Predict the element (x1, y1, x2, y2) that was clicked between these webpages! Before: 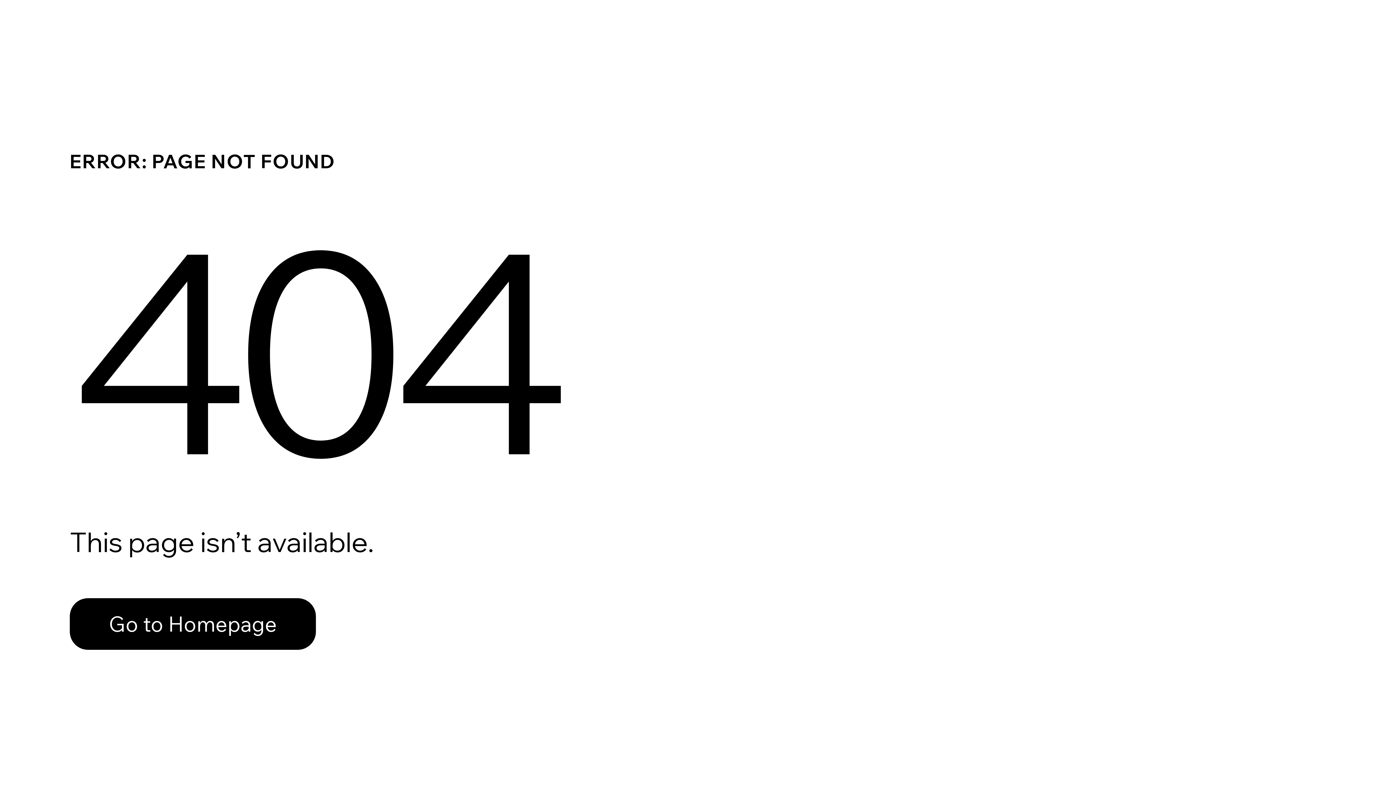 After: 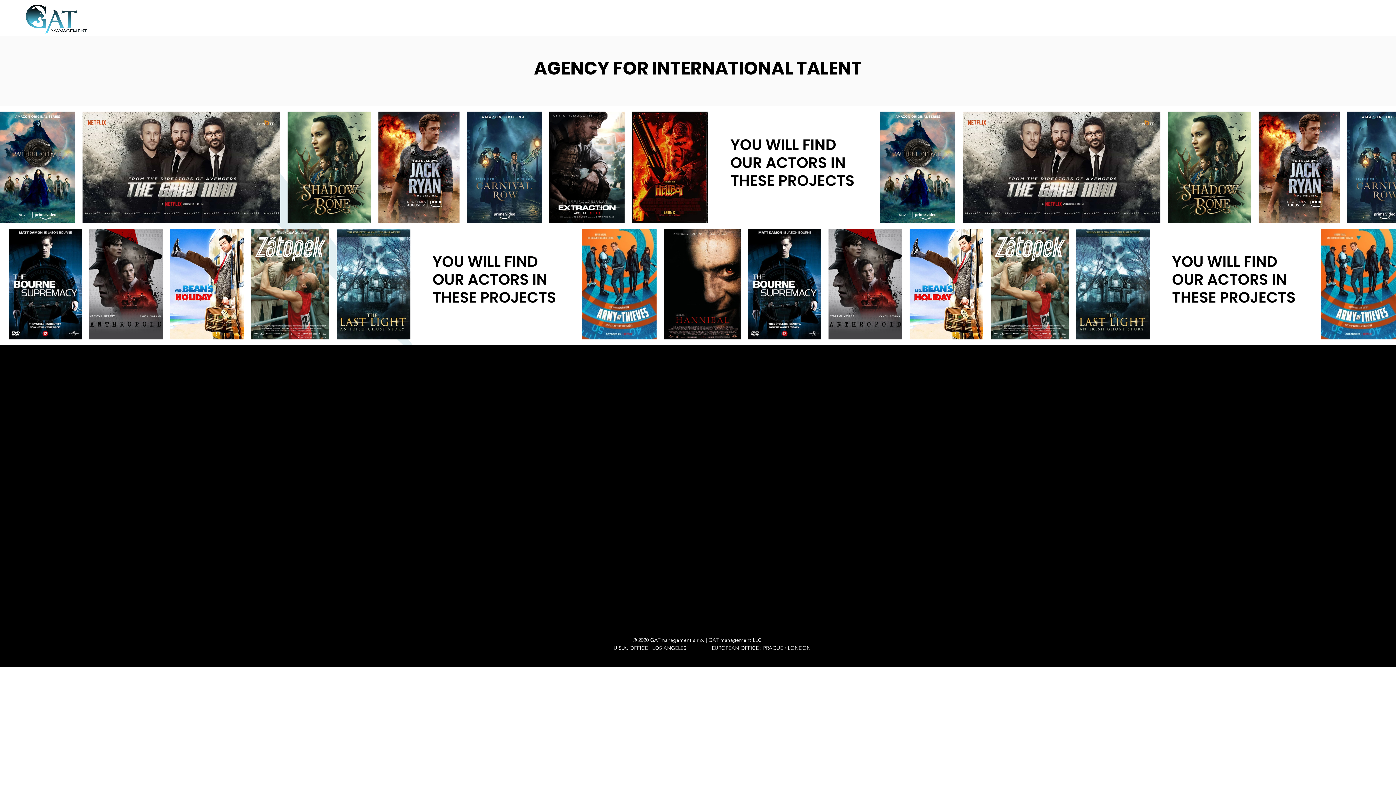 Action: label: Go to Homepage bbox: (69, 598, 316, 650)